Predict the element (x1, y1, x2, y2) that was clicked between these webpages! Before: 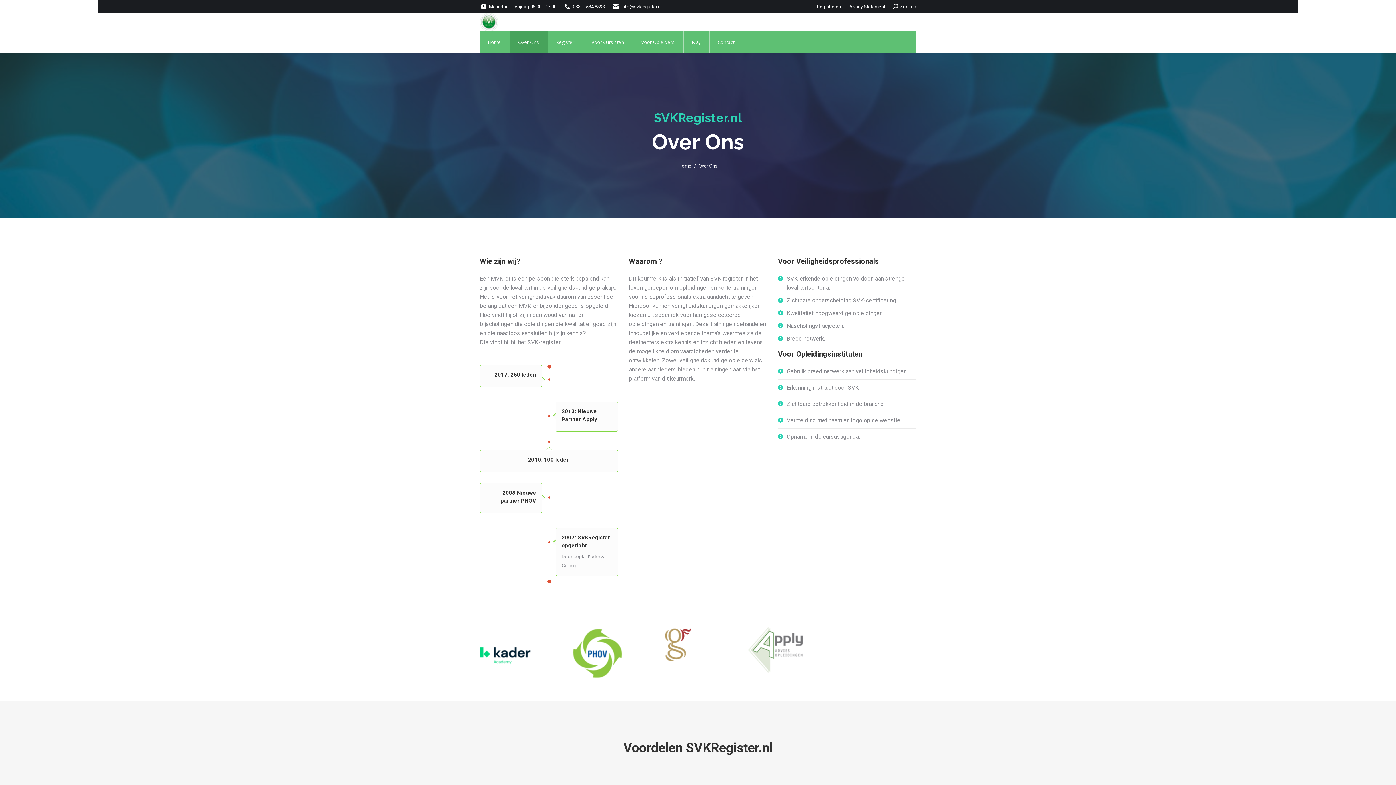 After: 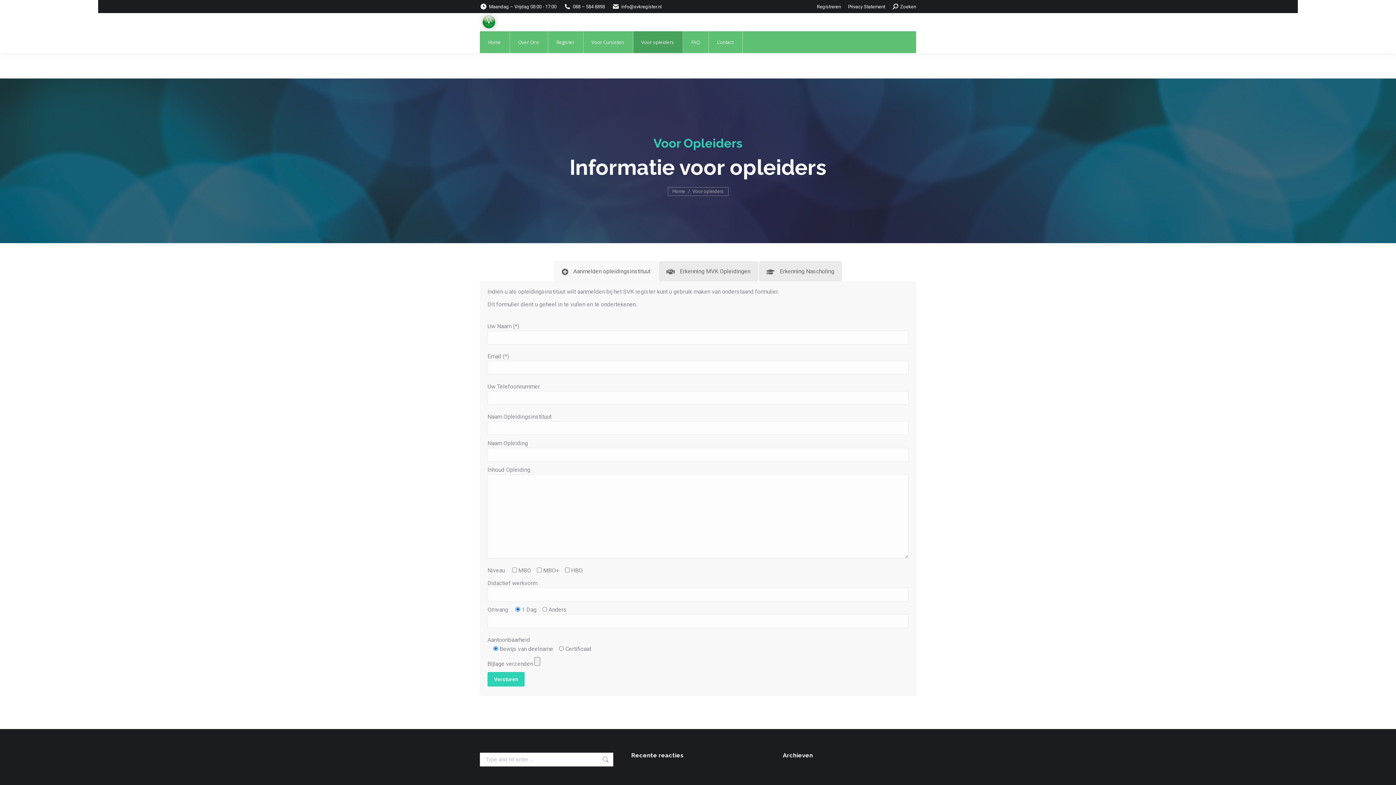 Action: bbox: (633, 31, 684, 53) label: Voor Opleiders